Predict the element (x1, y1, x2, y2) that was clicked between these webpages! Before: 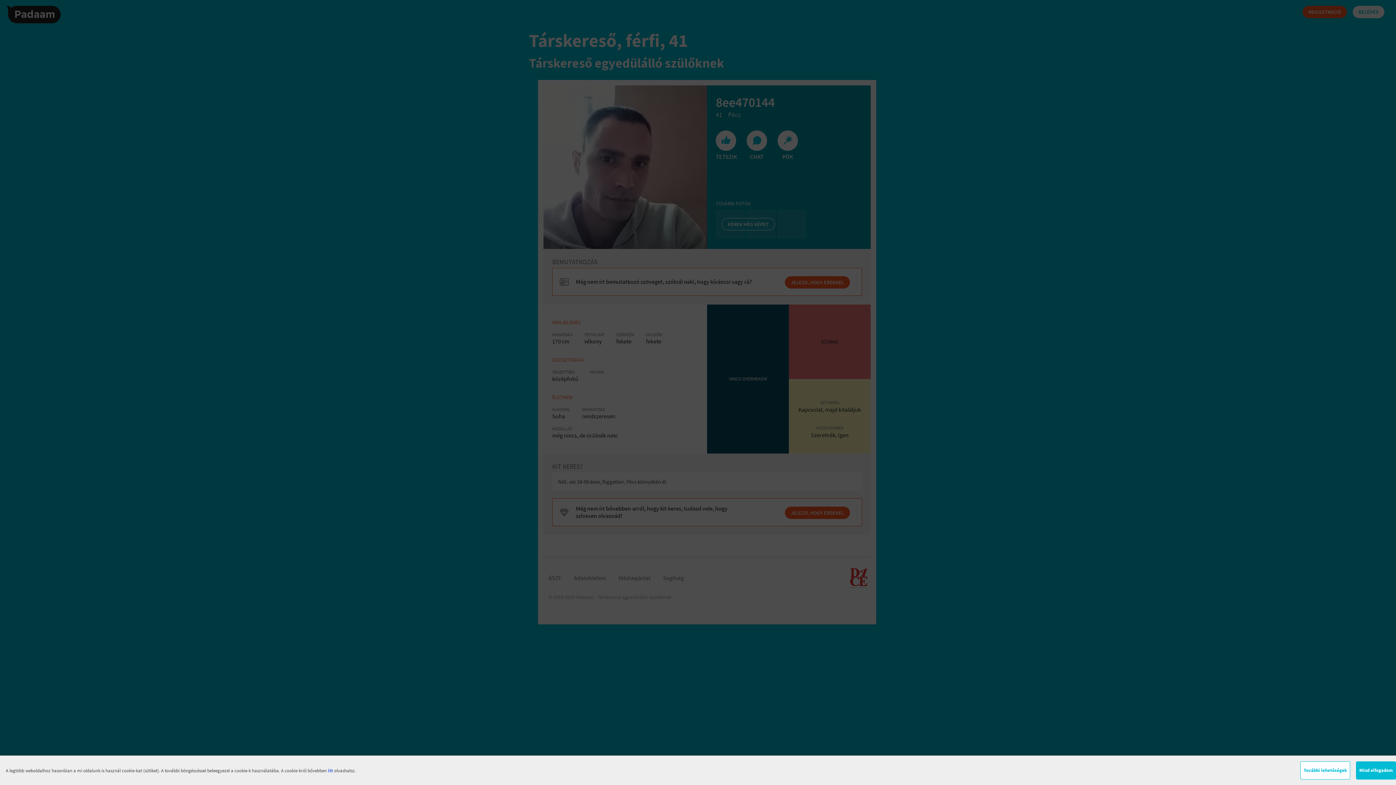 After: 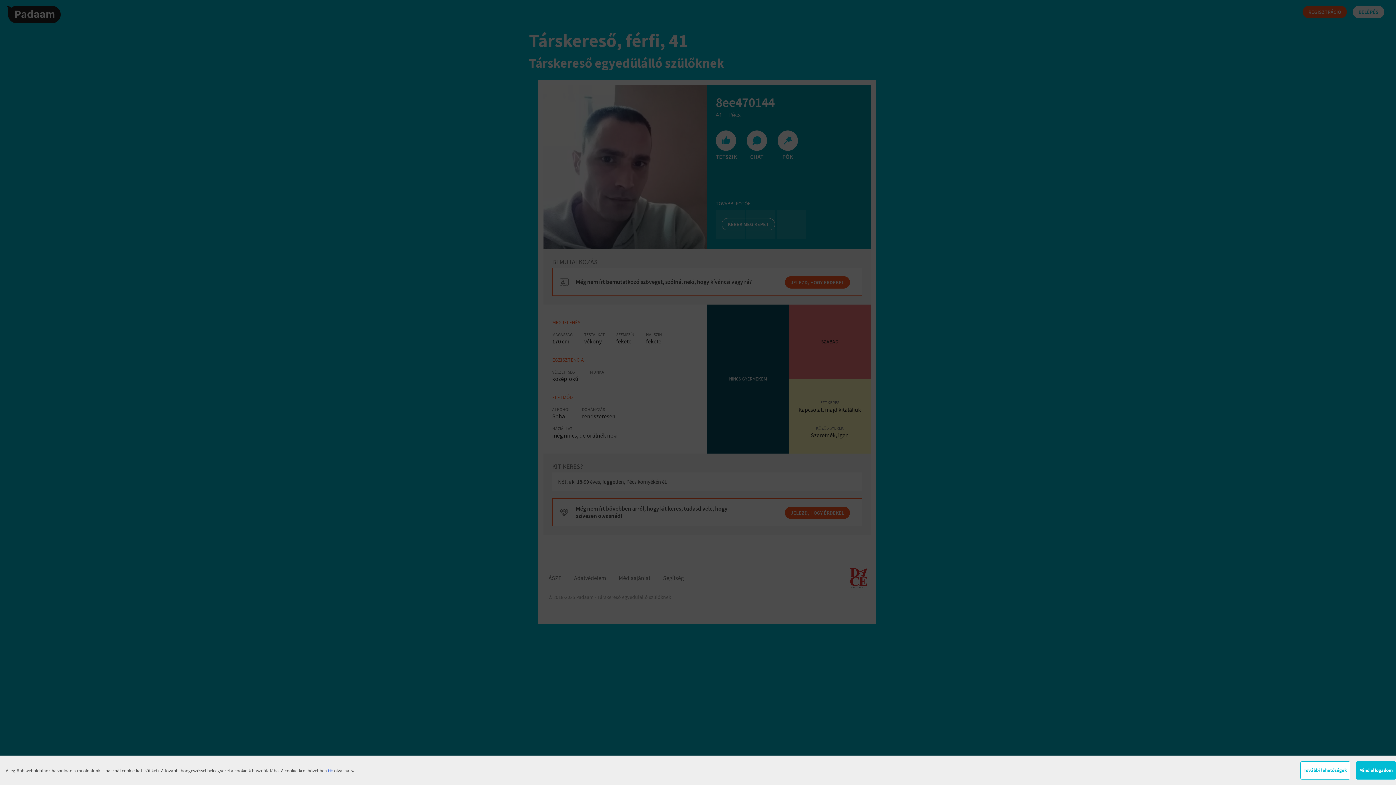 Action: label: itt bbox: (328, 767, 333, 774)